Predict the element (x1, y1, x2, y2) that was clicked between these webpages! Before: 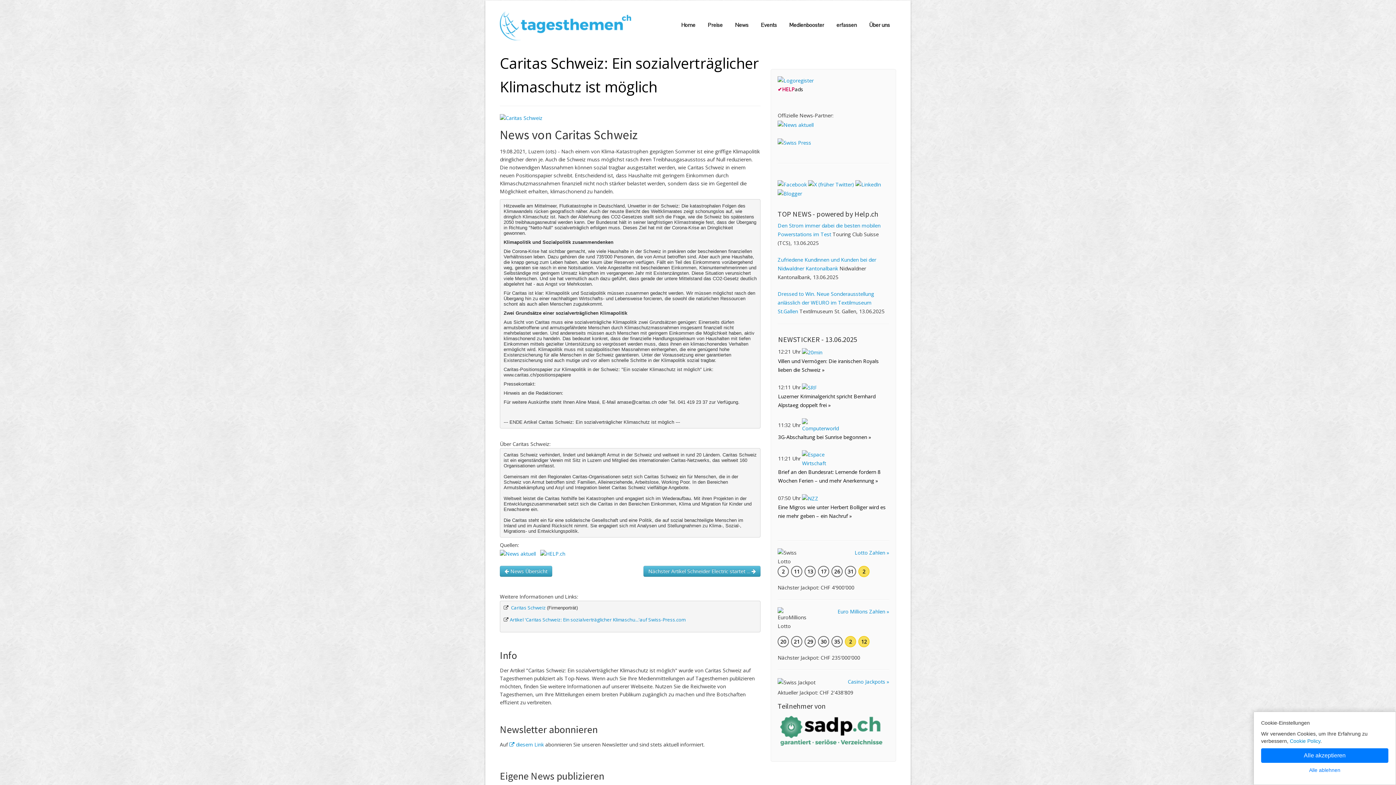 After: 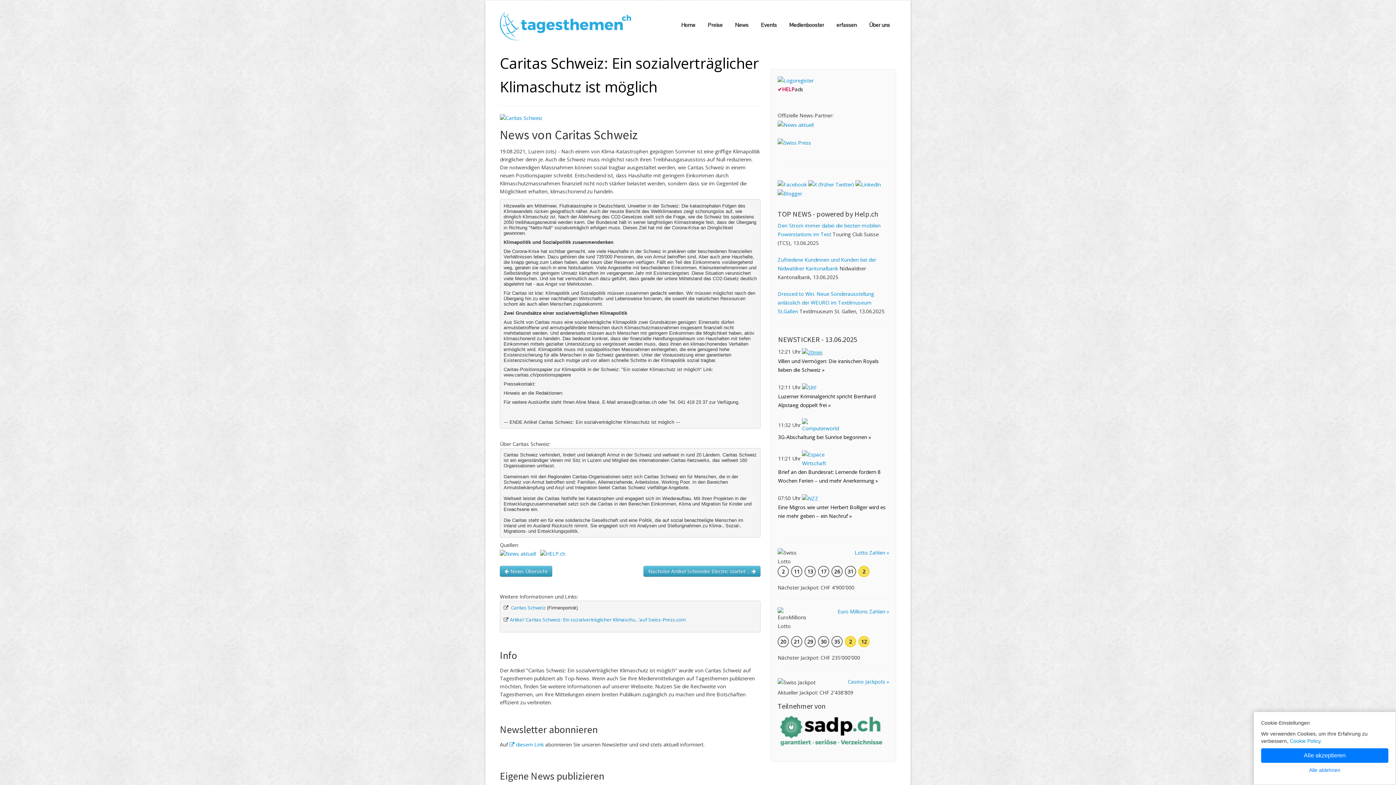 Action: bbox: (802, 348, 822, 355)